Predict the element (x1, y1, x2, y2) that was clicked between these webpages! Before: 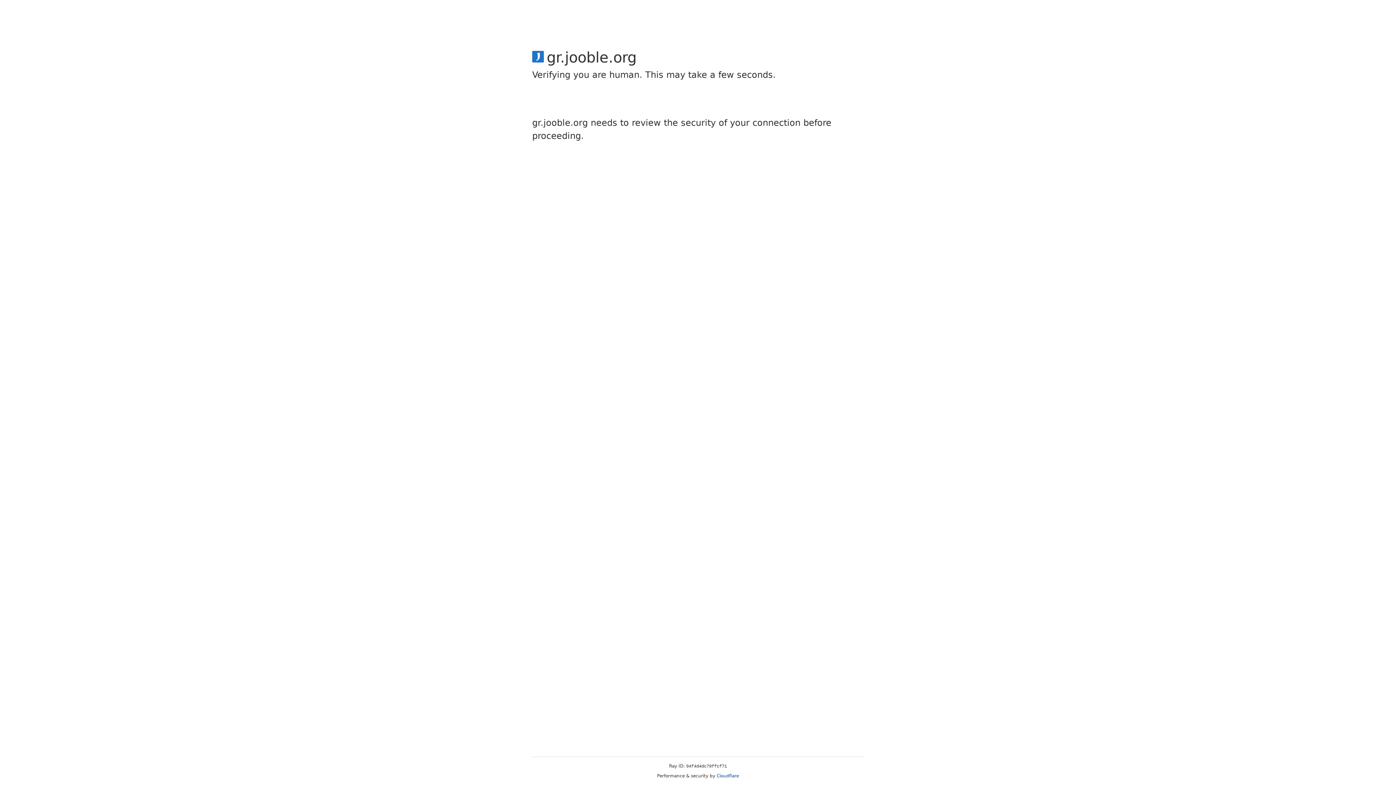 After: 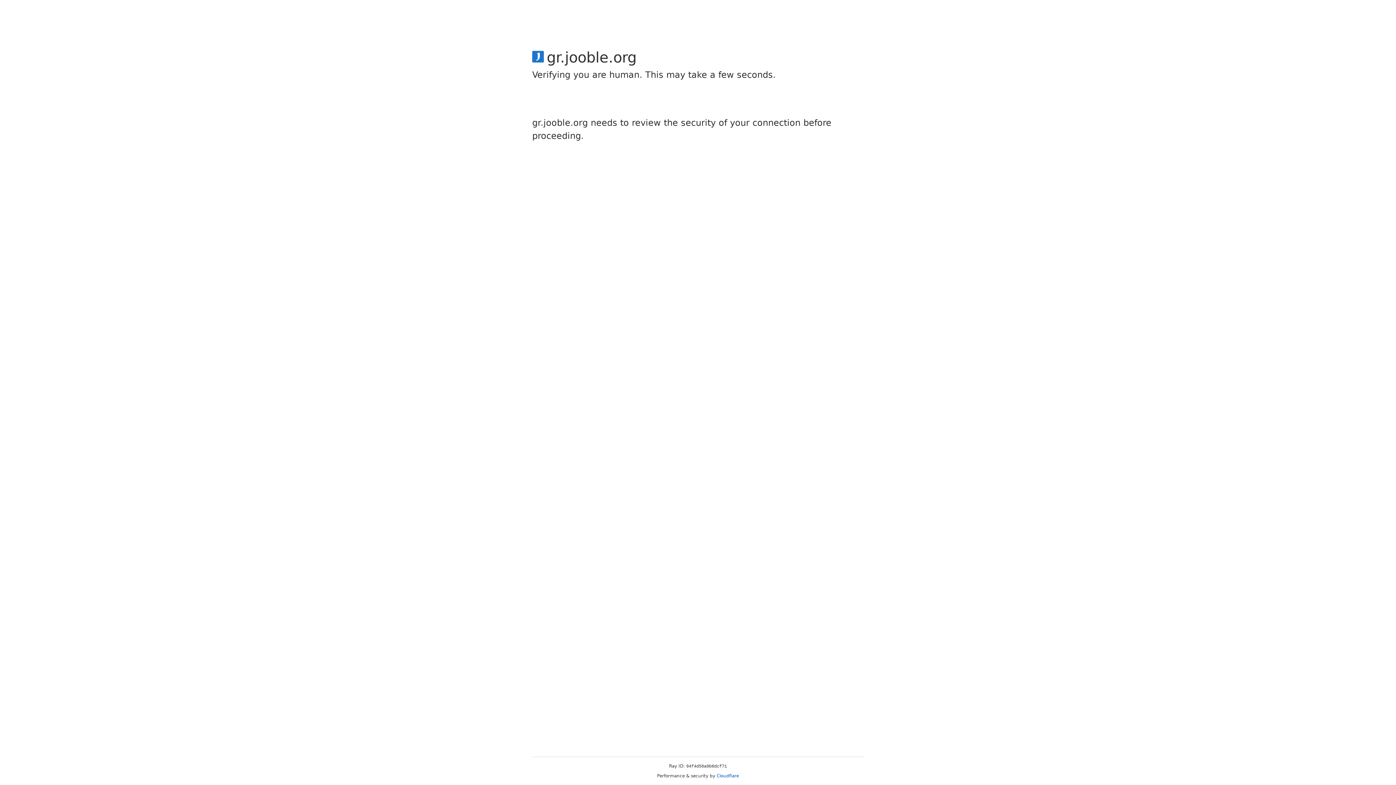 Action: bbox: (716, 773, 739, 778) label: Cloudflare